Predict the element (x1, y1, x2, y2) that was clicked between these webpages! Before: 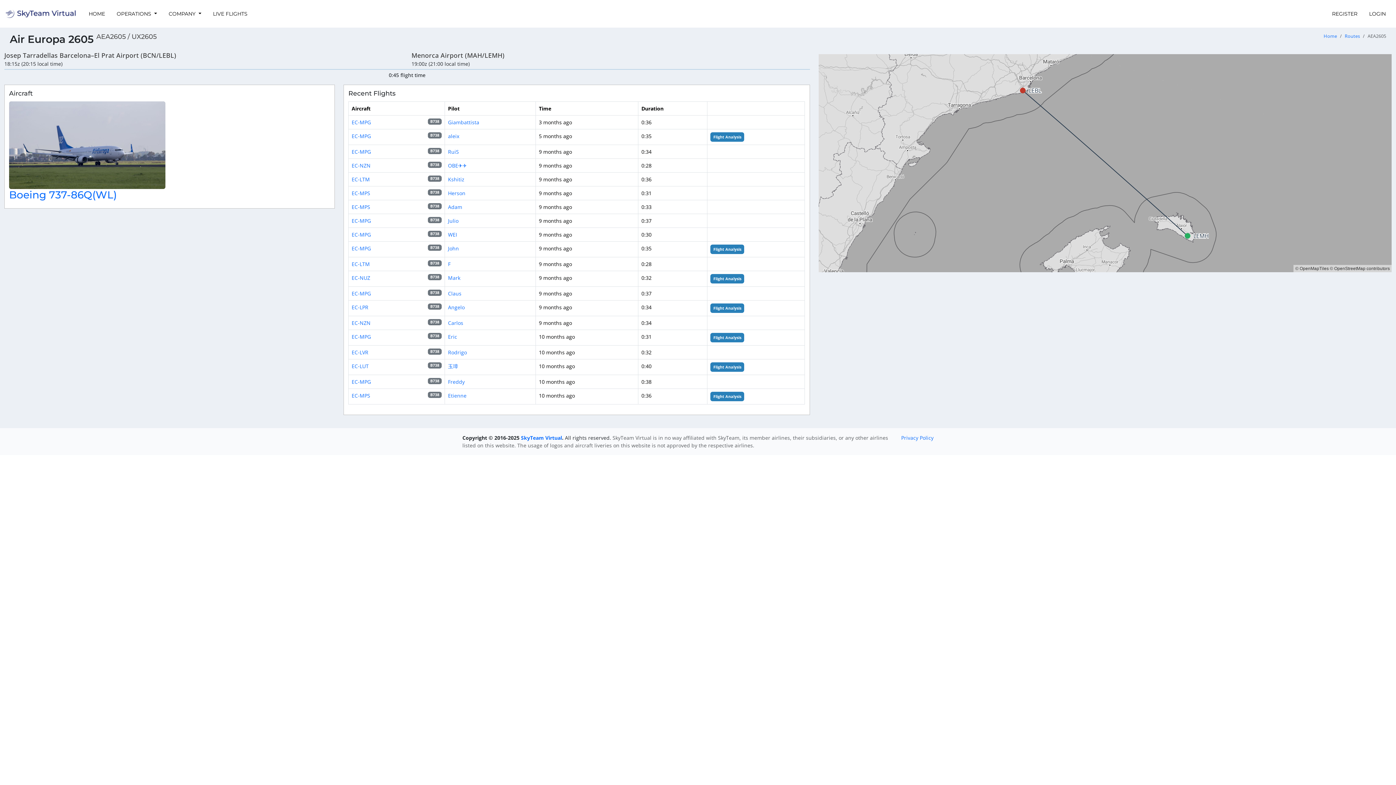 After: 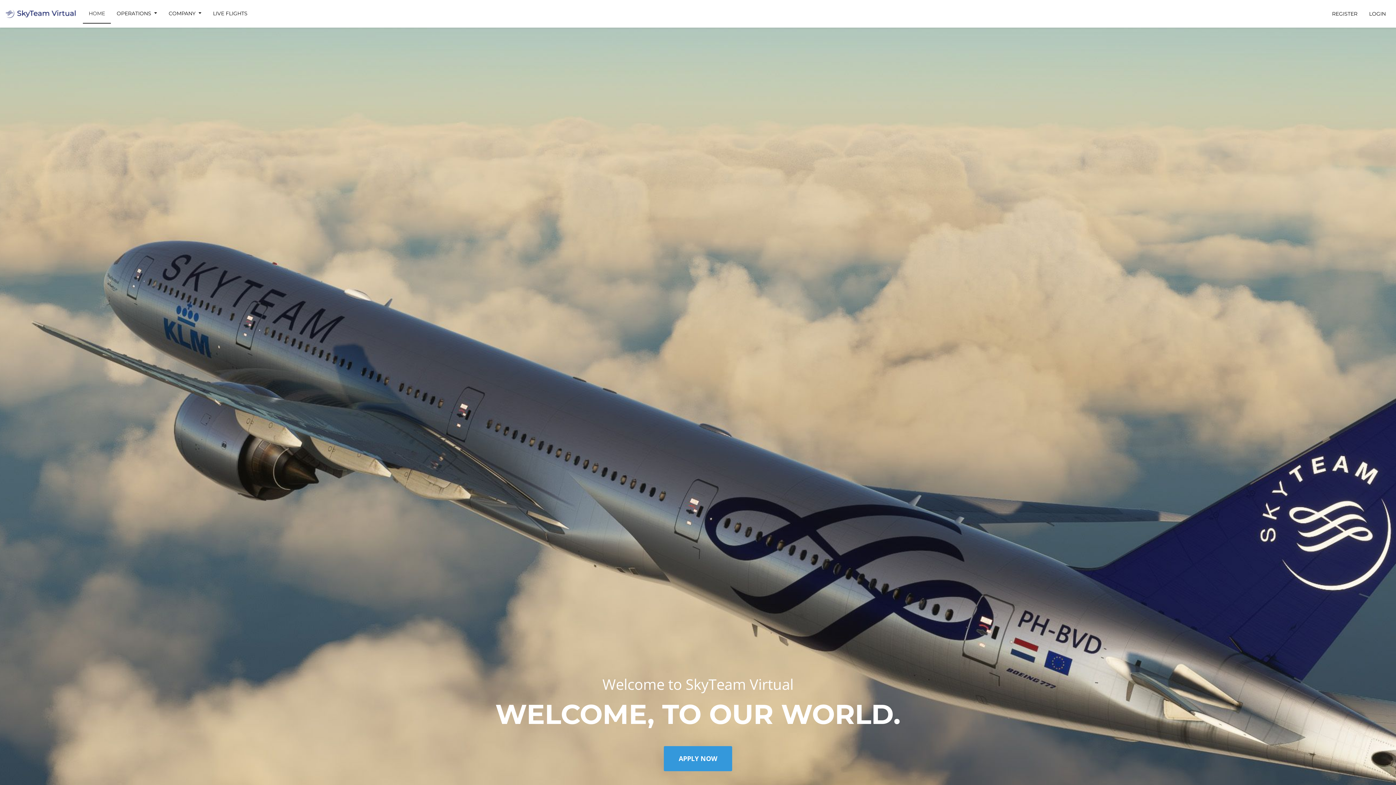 Action: bbox: (521, 434, 562, 441) label: SkyTeam Virtual